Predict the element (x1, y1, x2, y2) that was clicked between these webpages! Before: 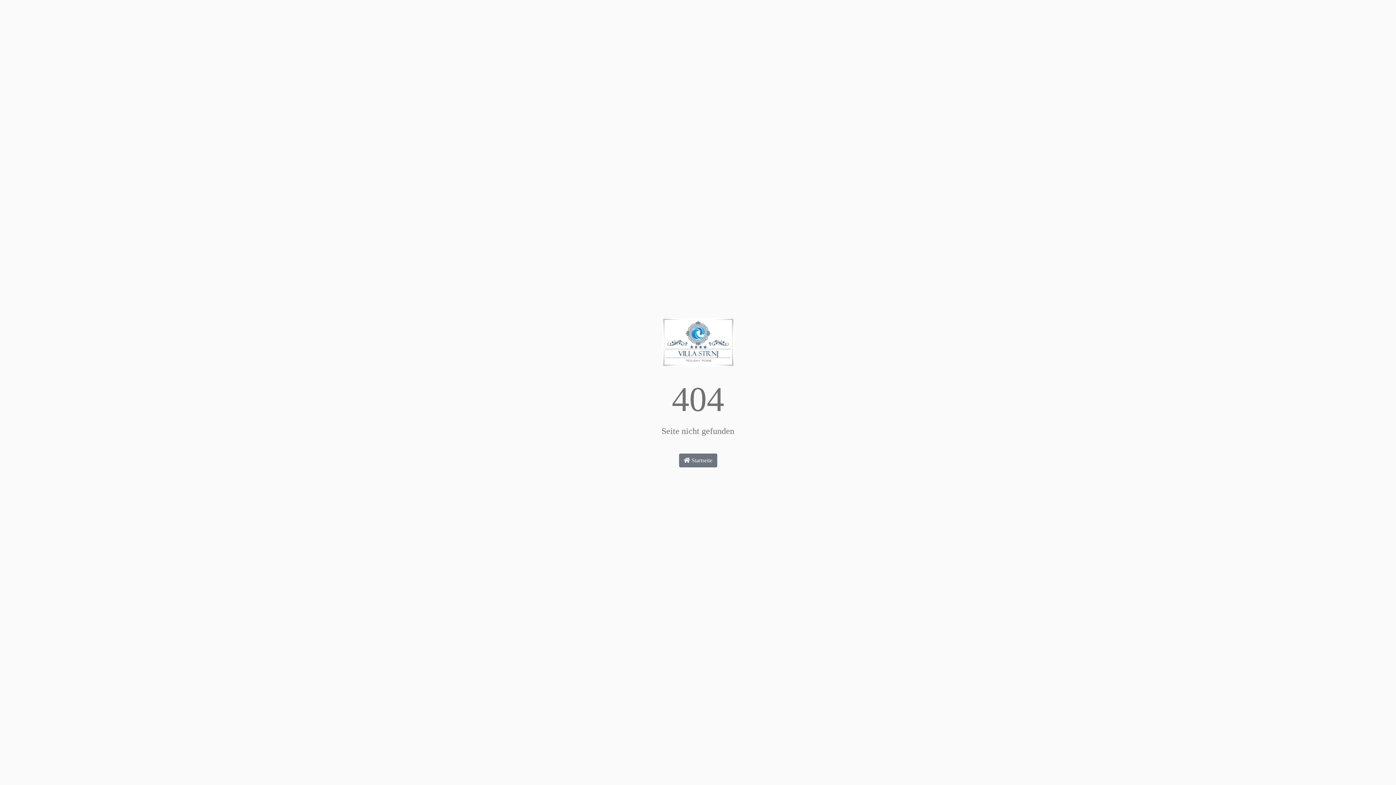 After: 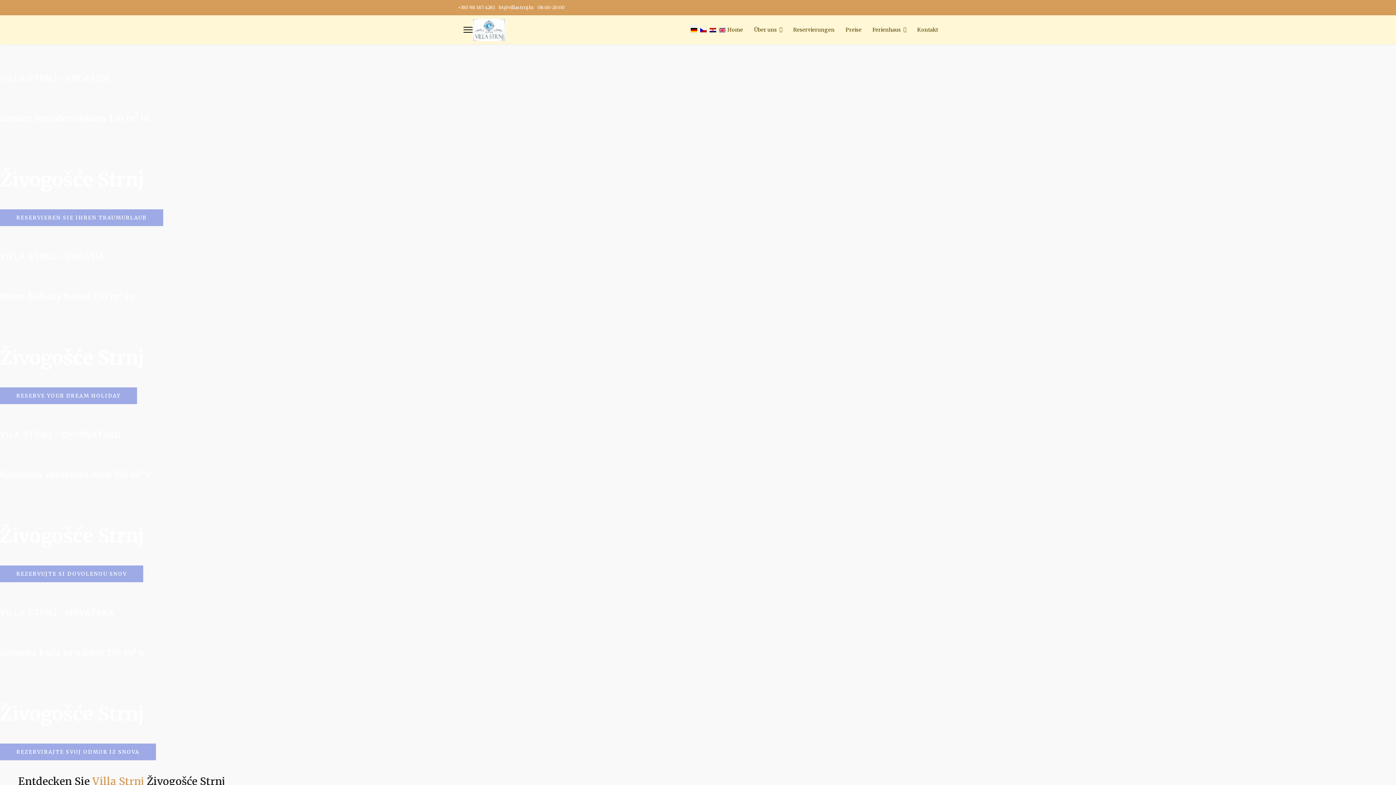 Action: bbox: (662, 344, 734, 350)